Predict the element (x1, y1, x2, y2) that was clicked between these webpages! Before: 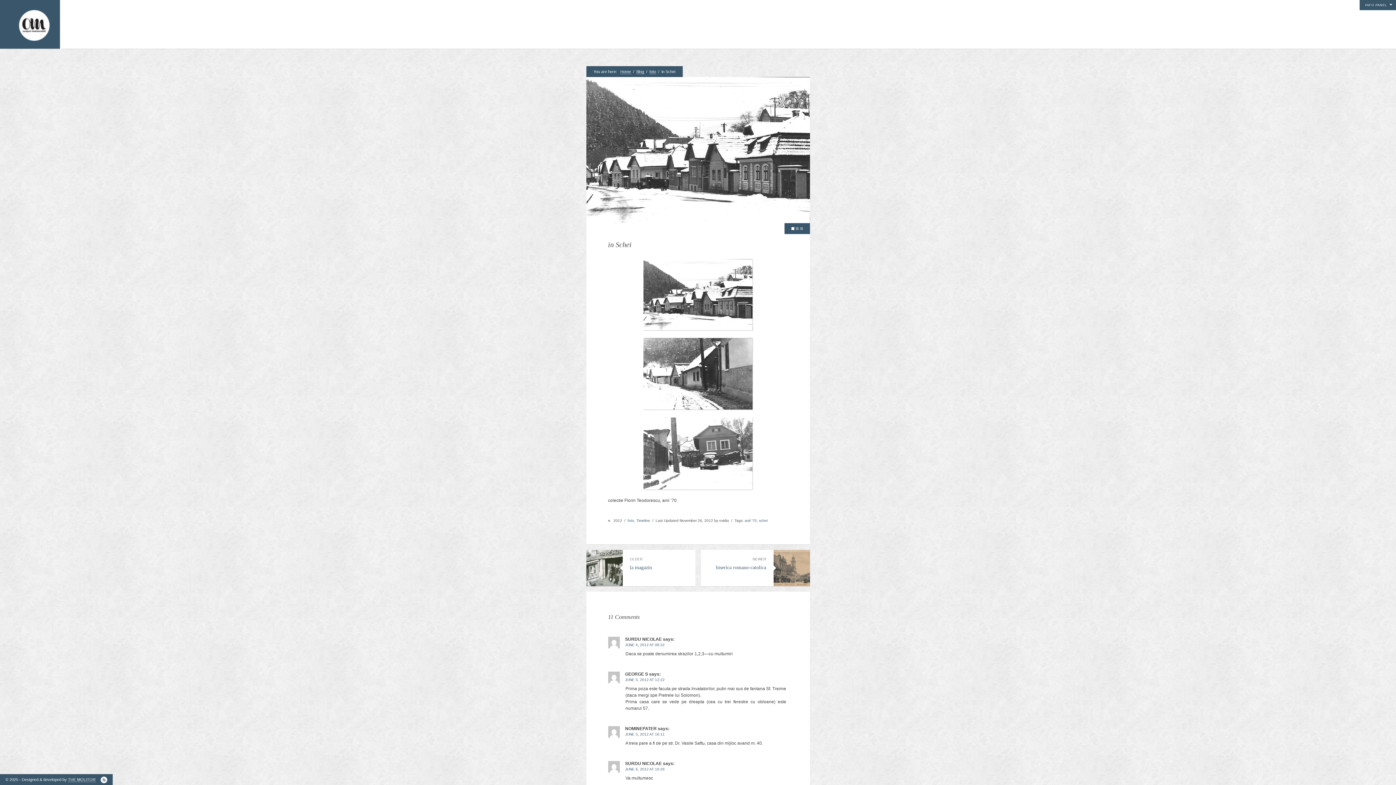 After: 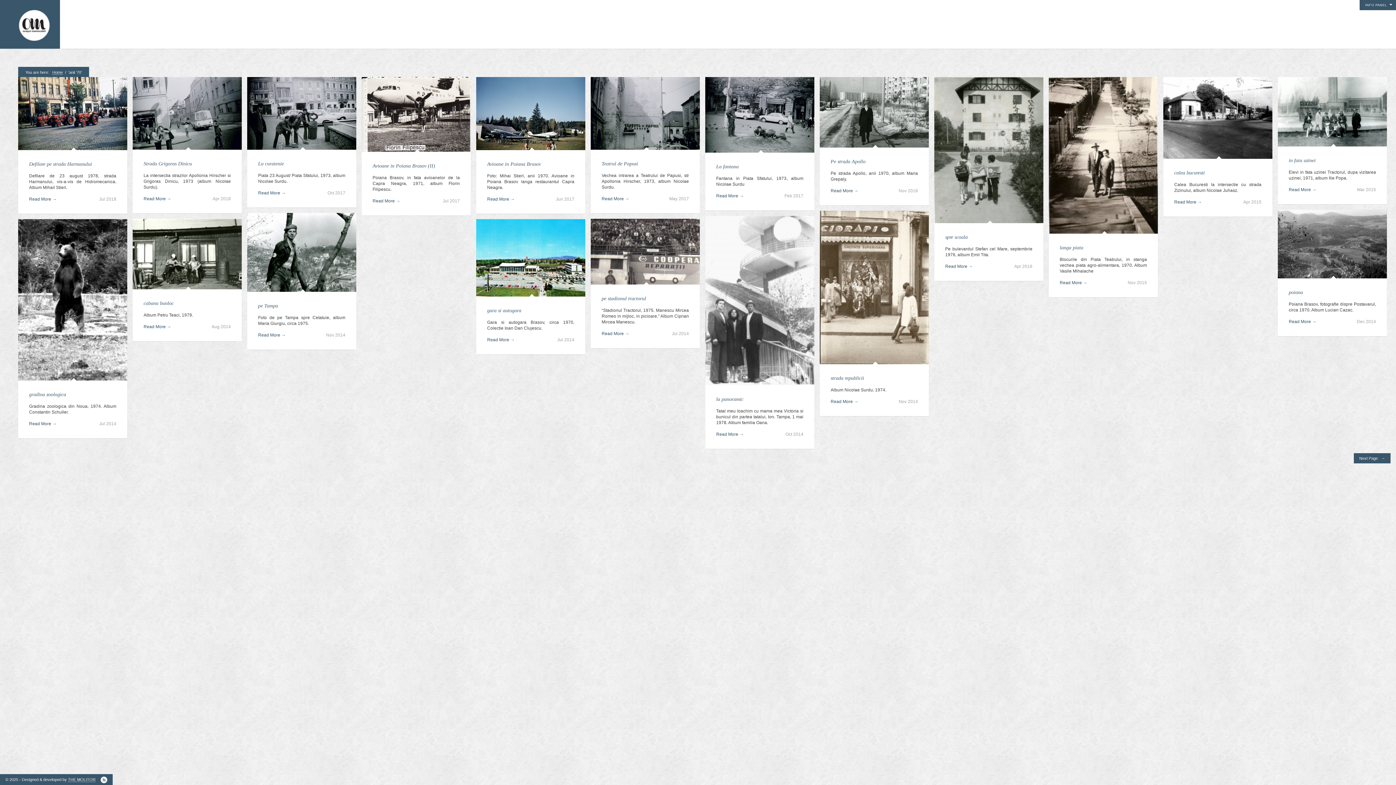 Action: bbox: (744, 519, 756, 523) label: anii '70